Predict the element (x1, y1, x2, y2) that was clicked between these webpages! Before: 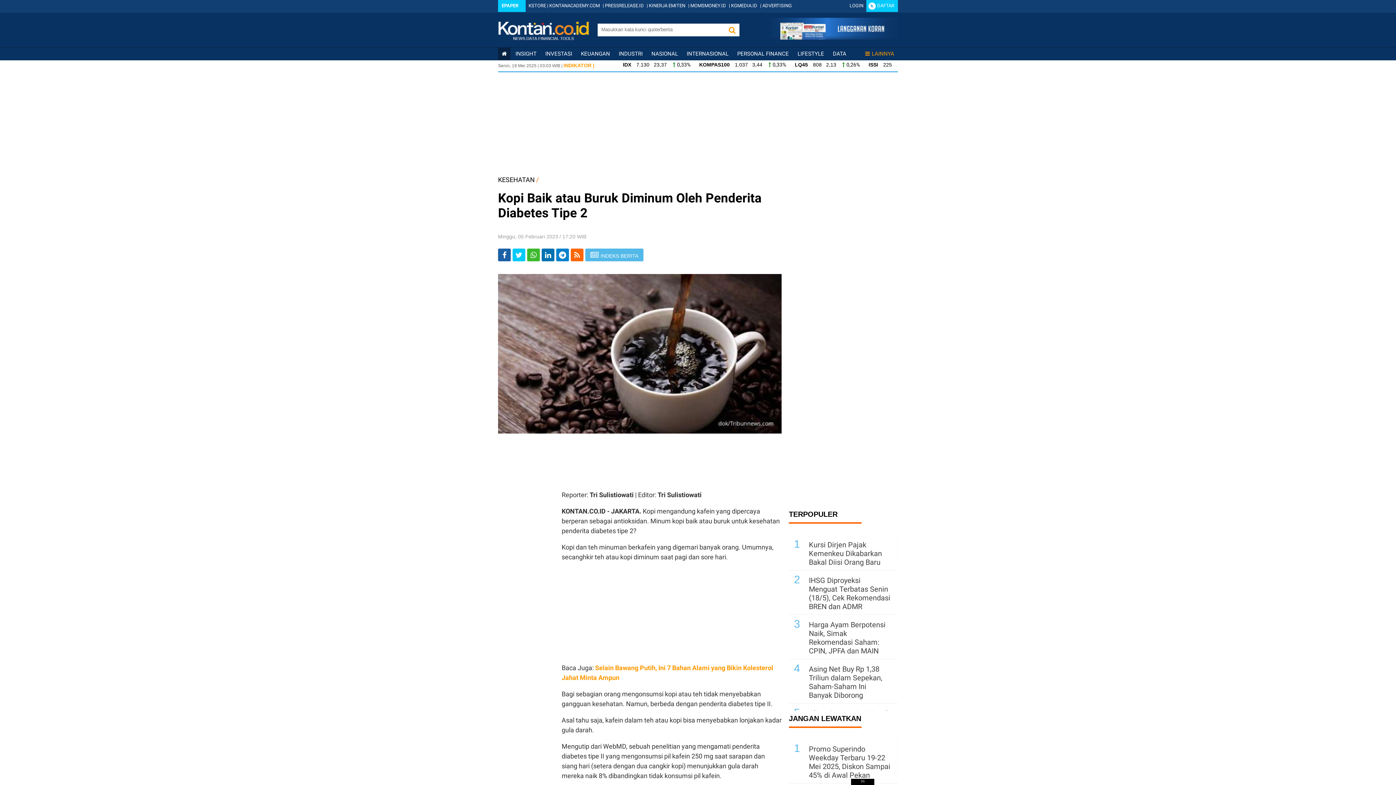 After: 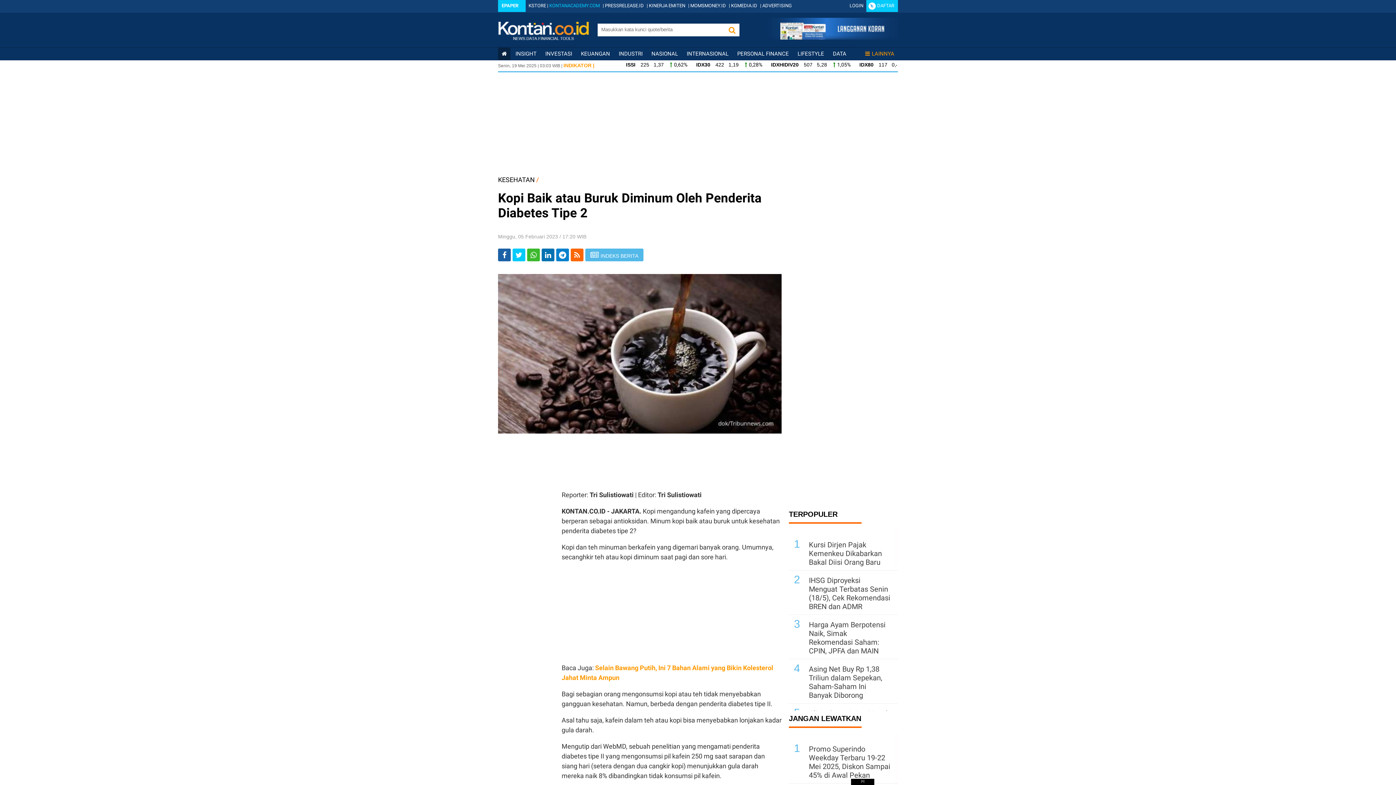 Action: bbox: (549, 2, 600, 8) label: KONTANACADEMY.COM